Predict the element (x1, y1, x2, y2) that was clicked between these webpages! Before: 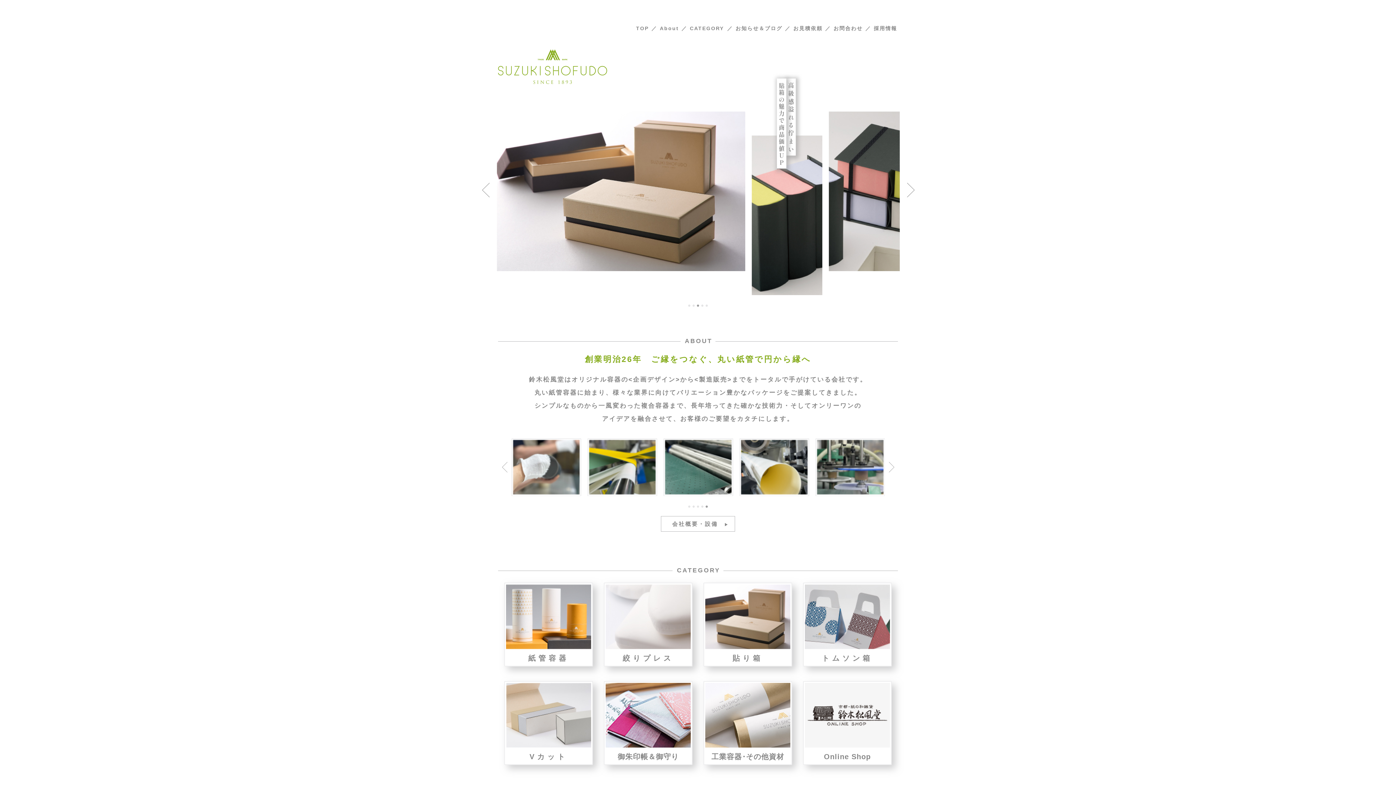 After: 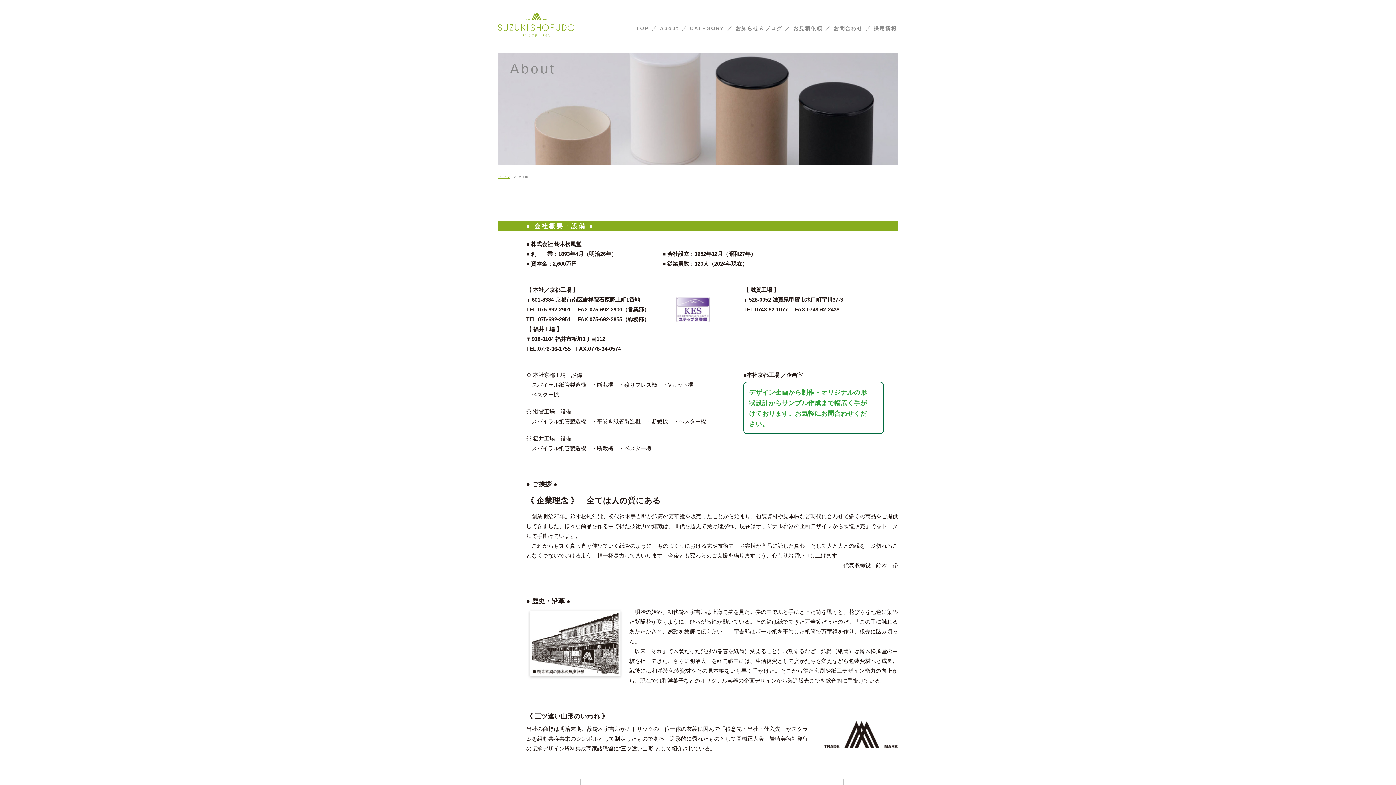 Action: bbox: (661, 516, 735, 532) label: 会社概要・設備